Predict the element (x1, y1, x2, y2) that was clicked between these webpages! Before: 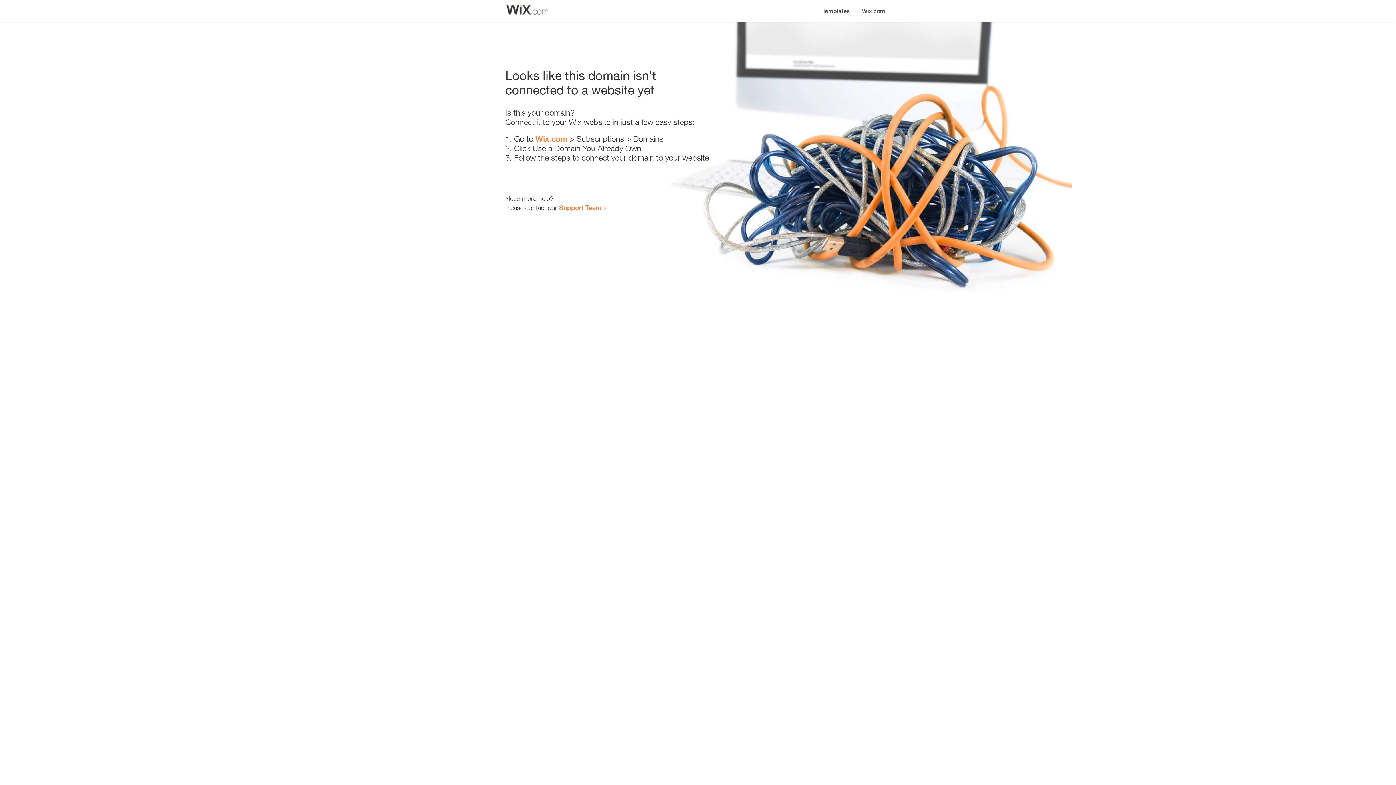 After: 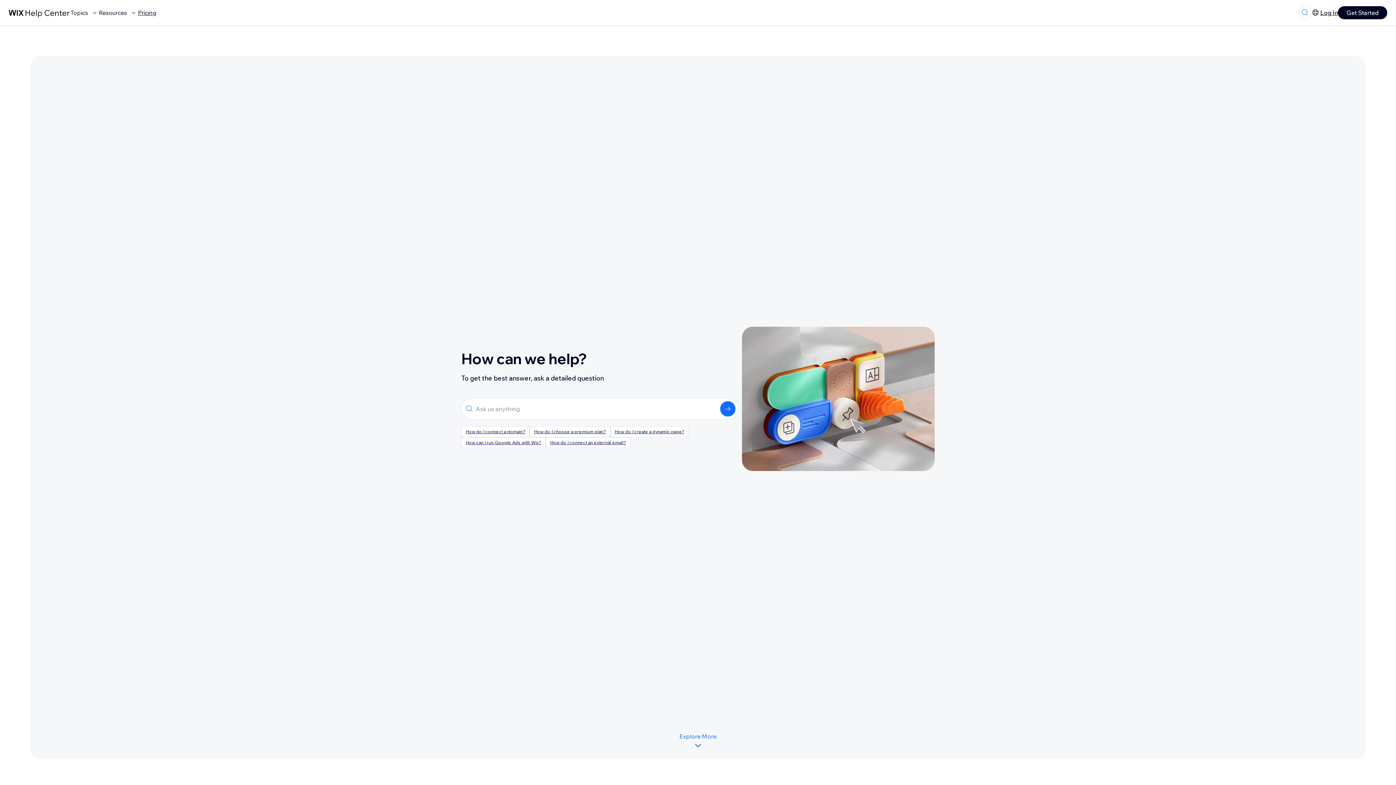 Action: label: Support Team bbox: (559, 203, 601, 211)